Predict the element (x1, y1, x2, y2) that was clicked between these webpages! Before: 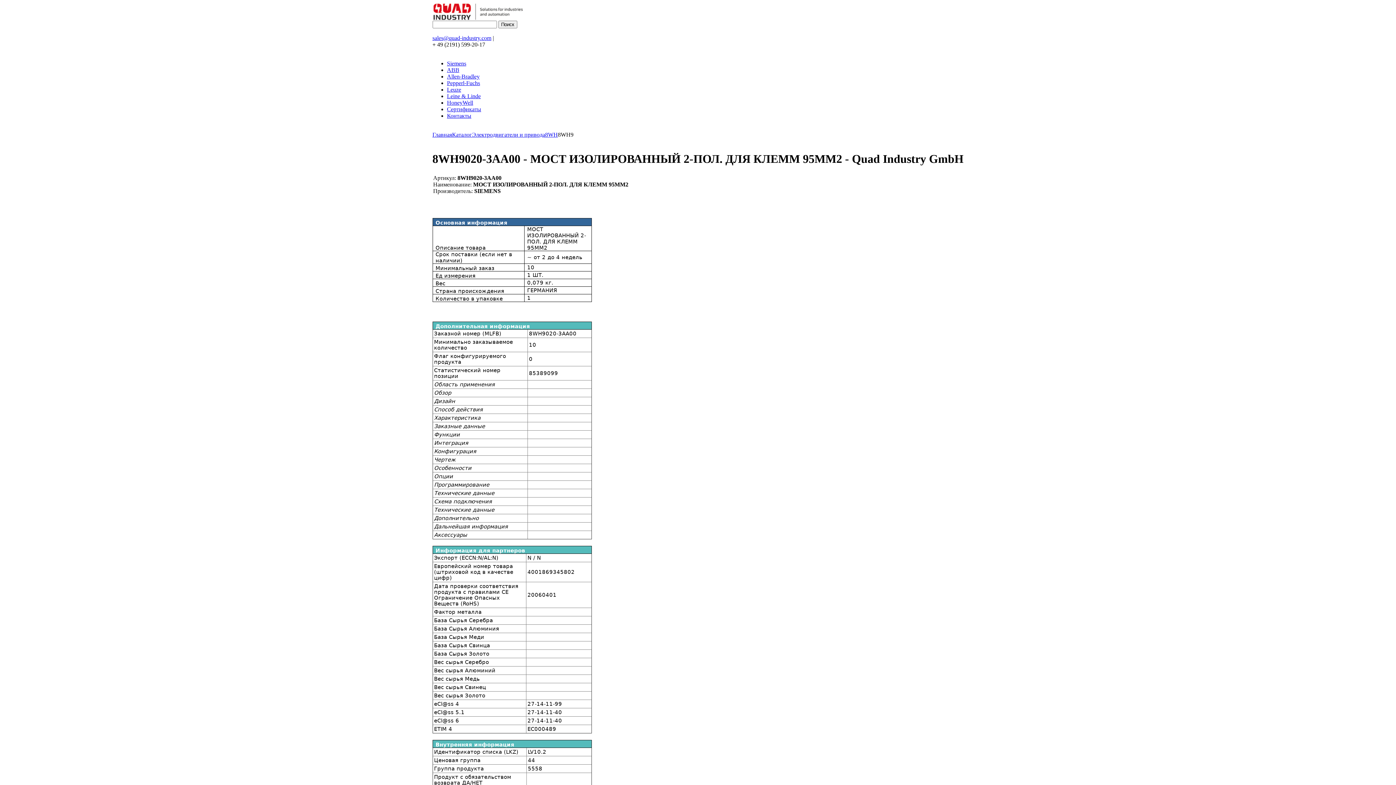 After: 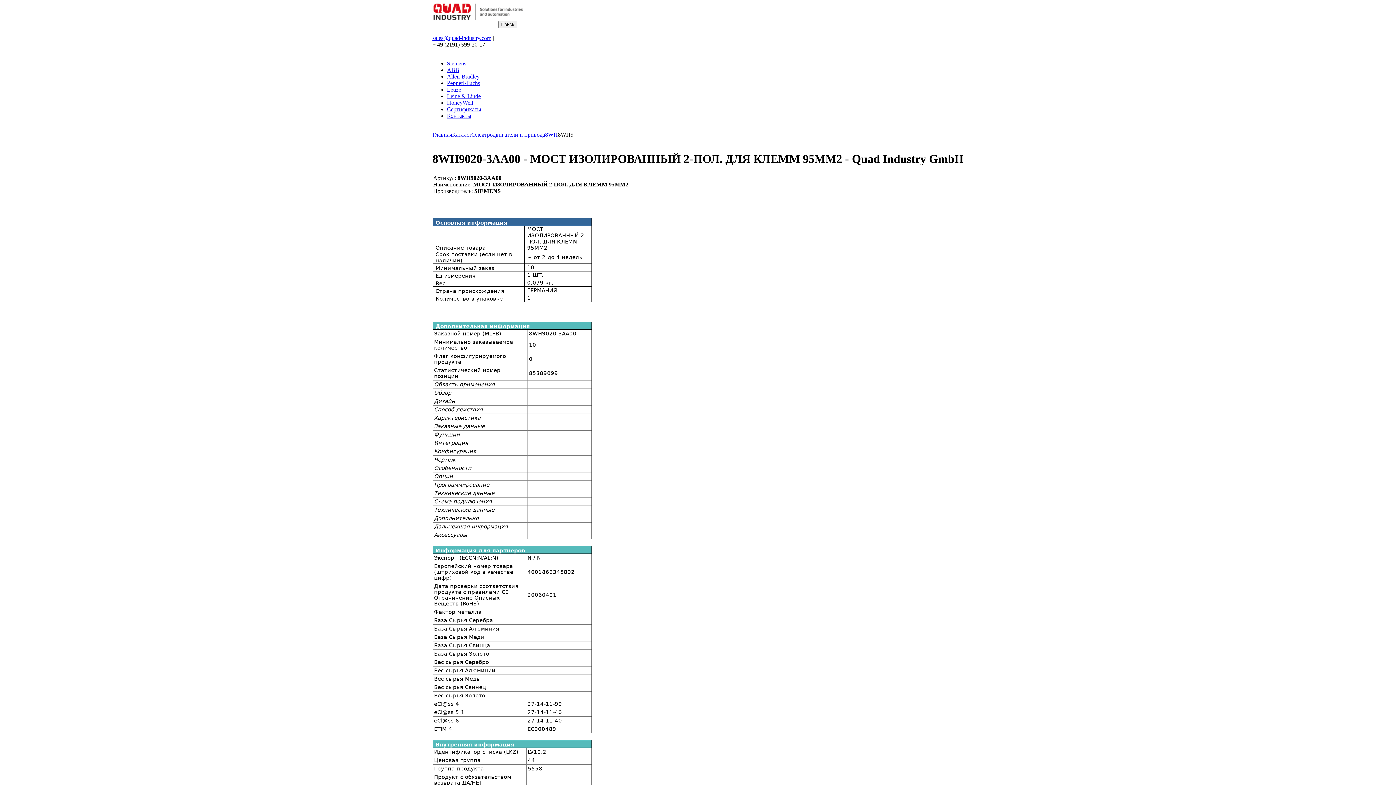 Action: label: 8WH9 bbox: (558, 131, 573, 137)